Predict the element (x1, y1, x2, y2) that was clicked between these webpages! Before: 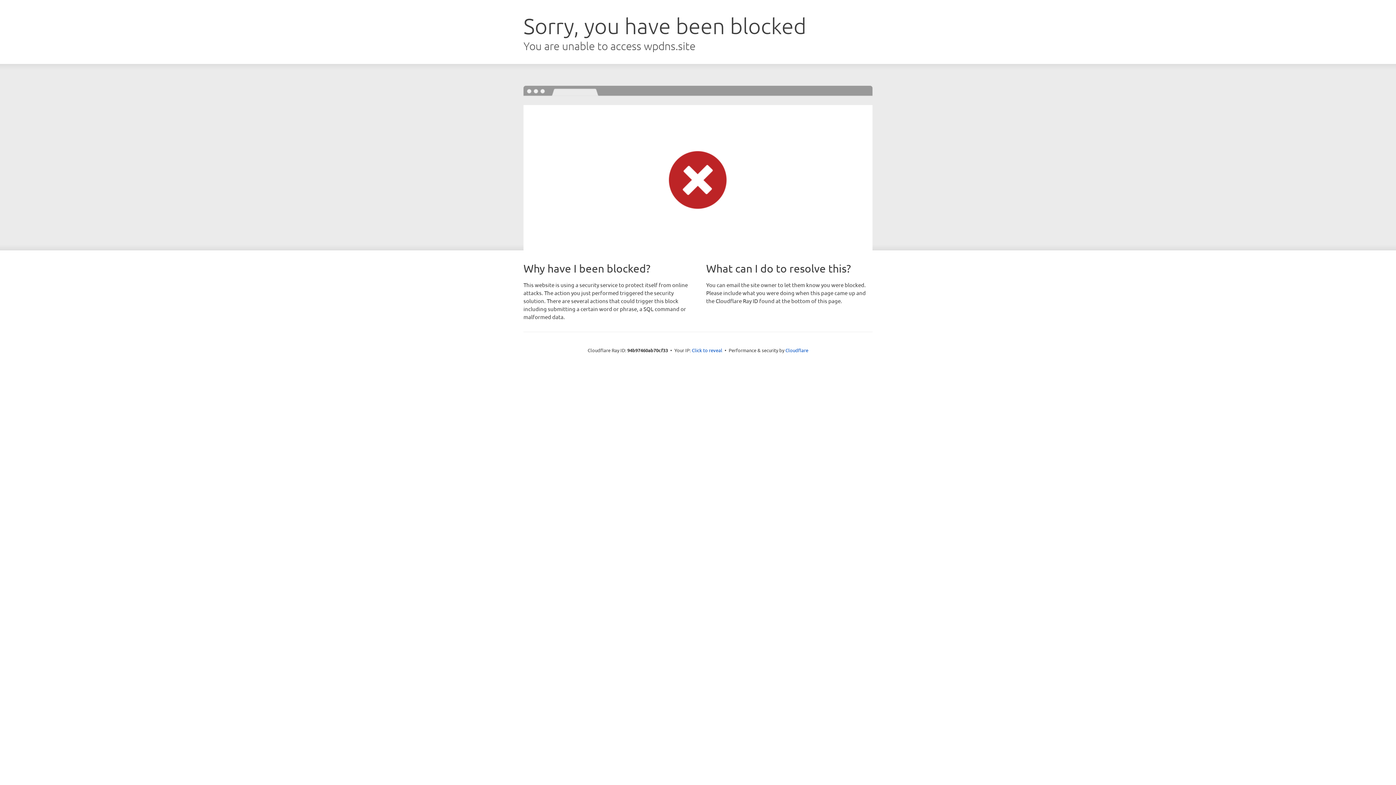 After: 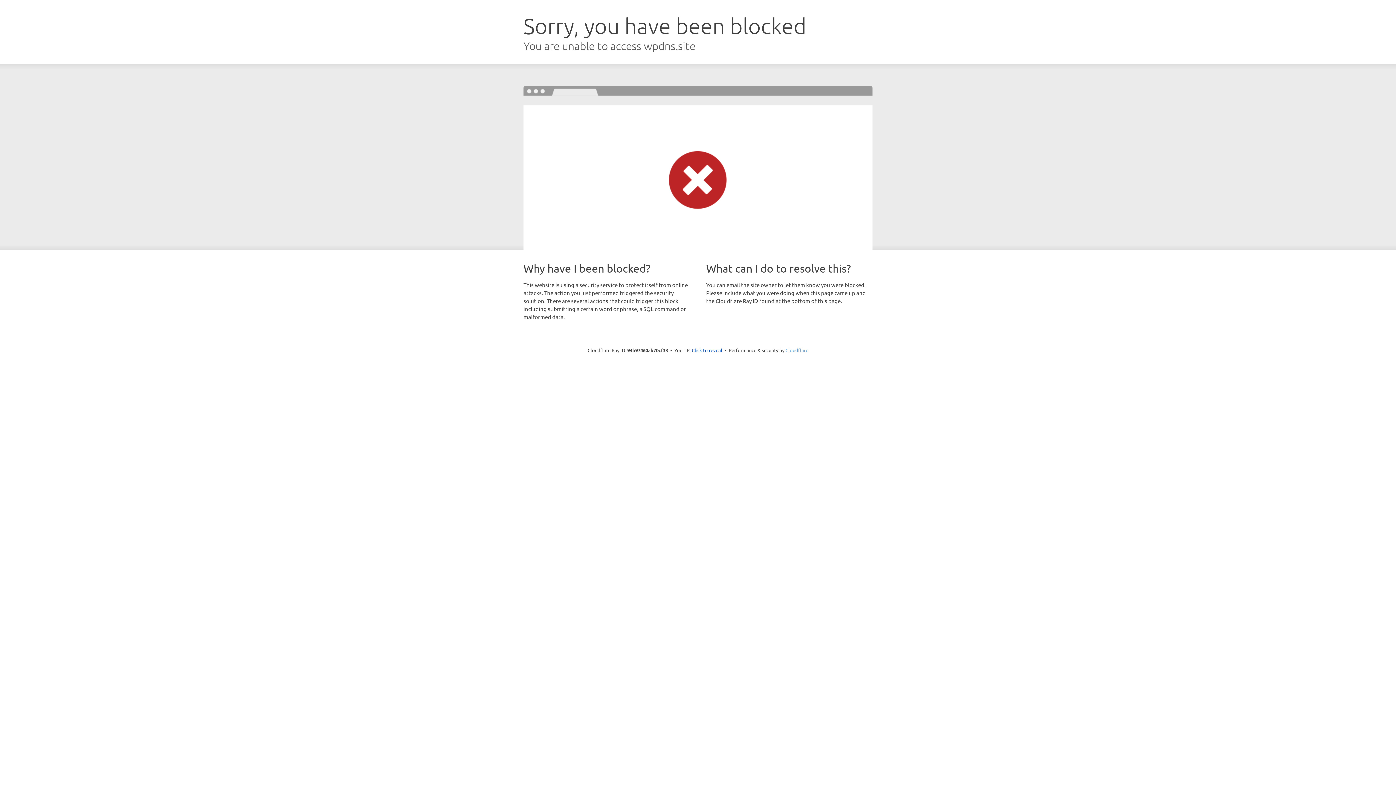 Action: label: Cloudflare bbox: (785, 347, 808, 353)